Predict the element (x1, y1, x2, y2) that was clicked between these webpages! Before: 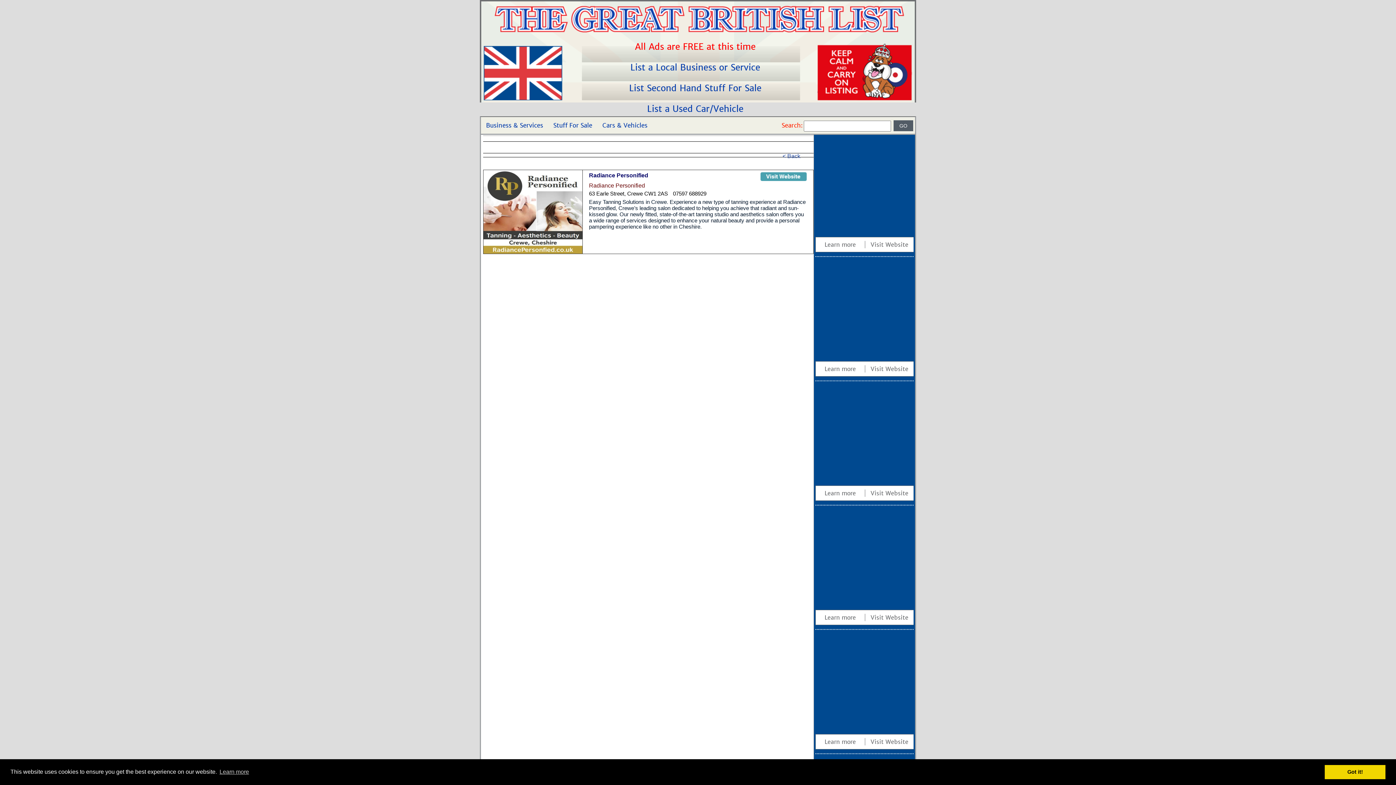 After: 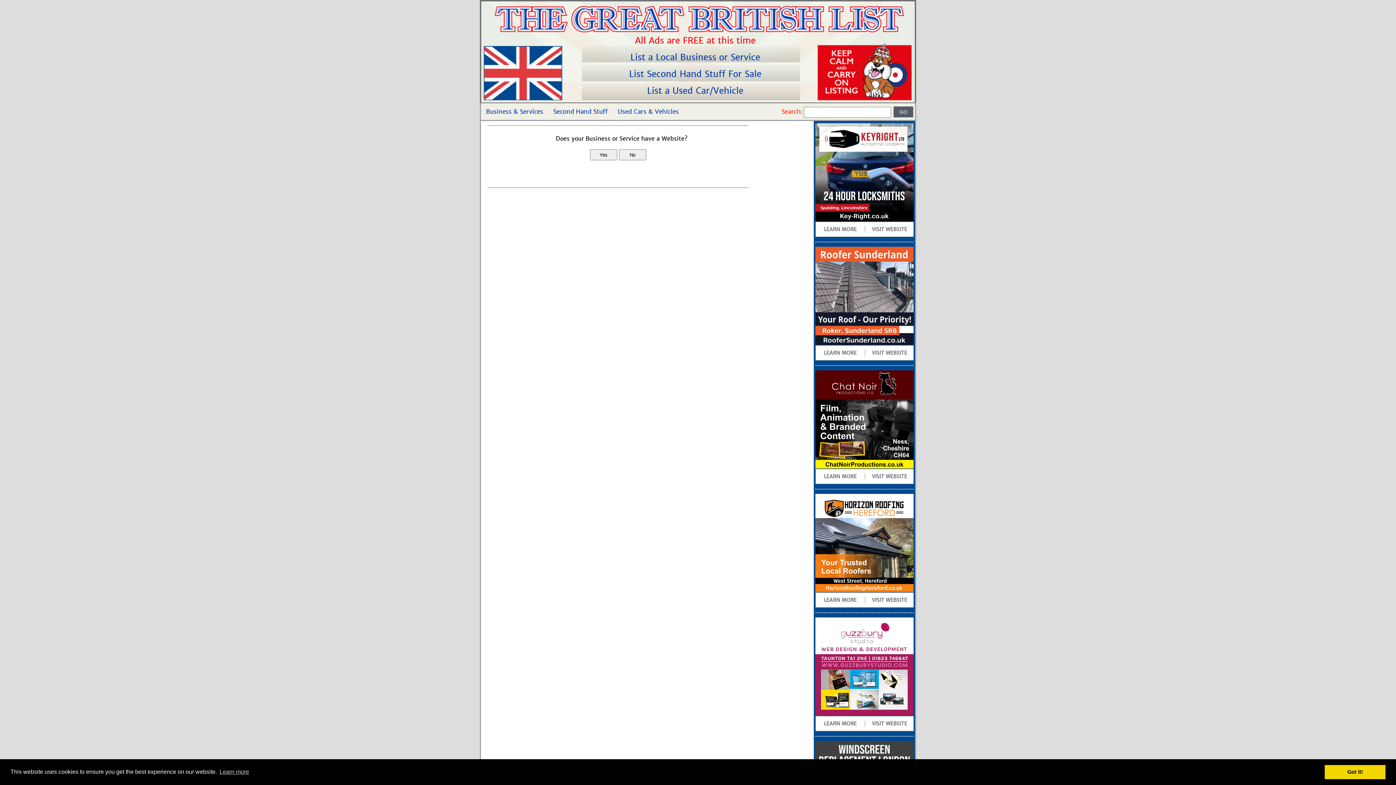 Action: label: List a Local Business or Service  bbox: (562, 54, 831, 74)